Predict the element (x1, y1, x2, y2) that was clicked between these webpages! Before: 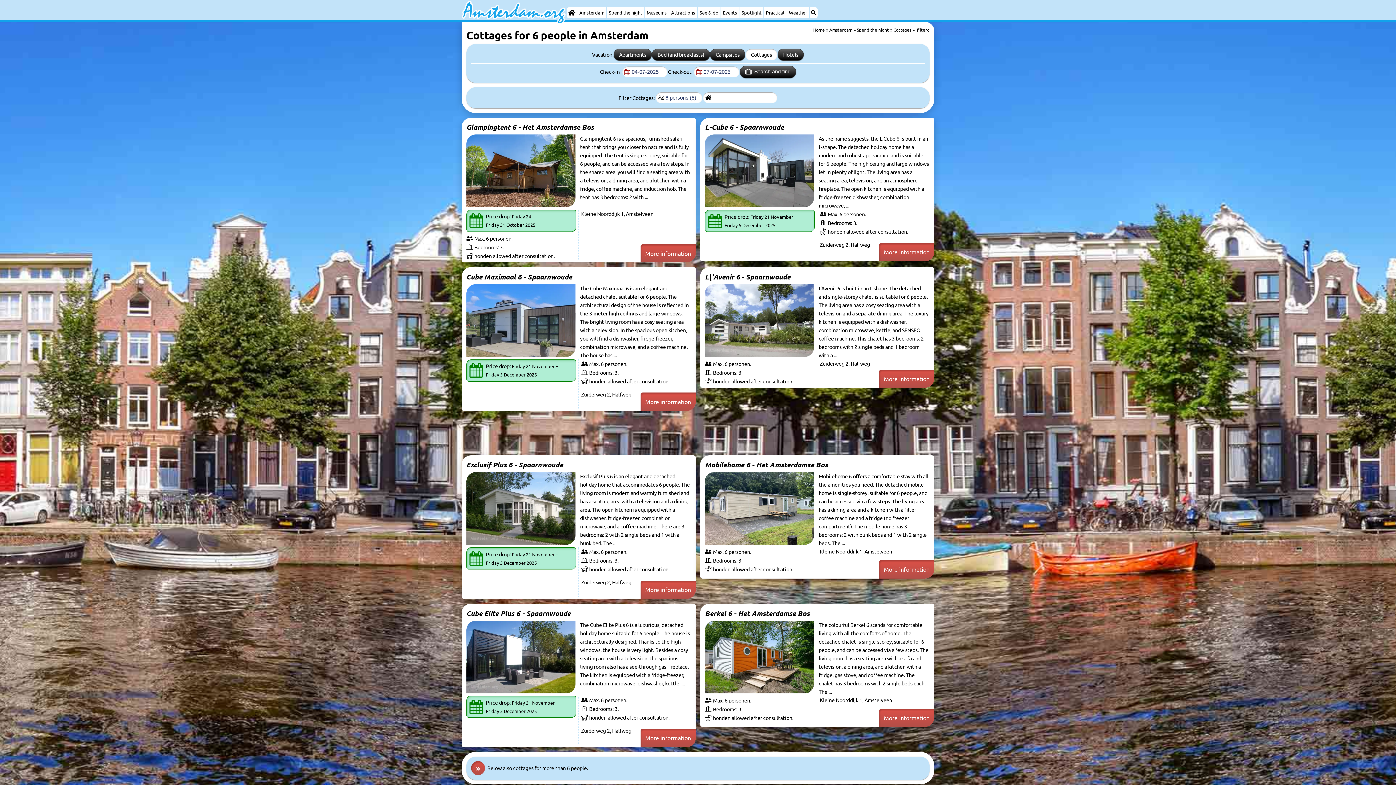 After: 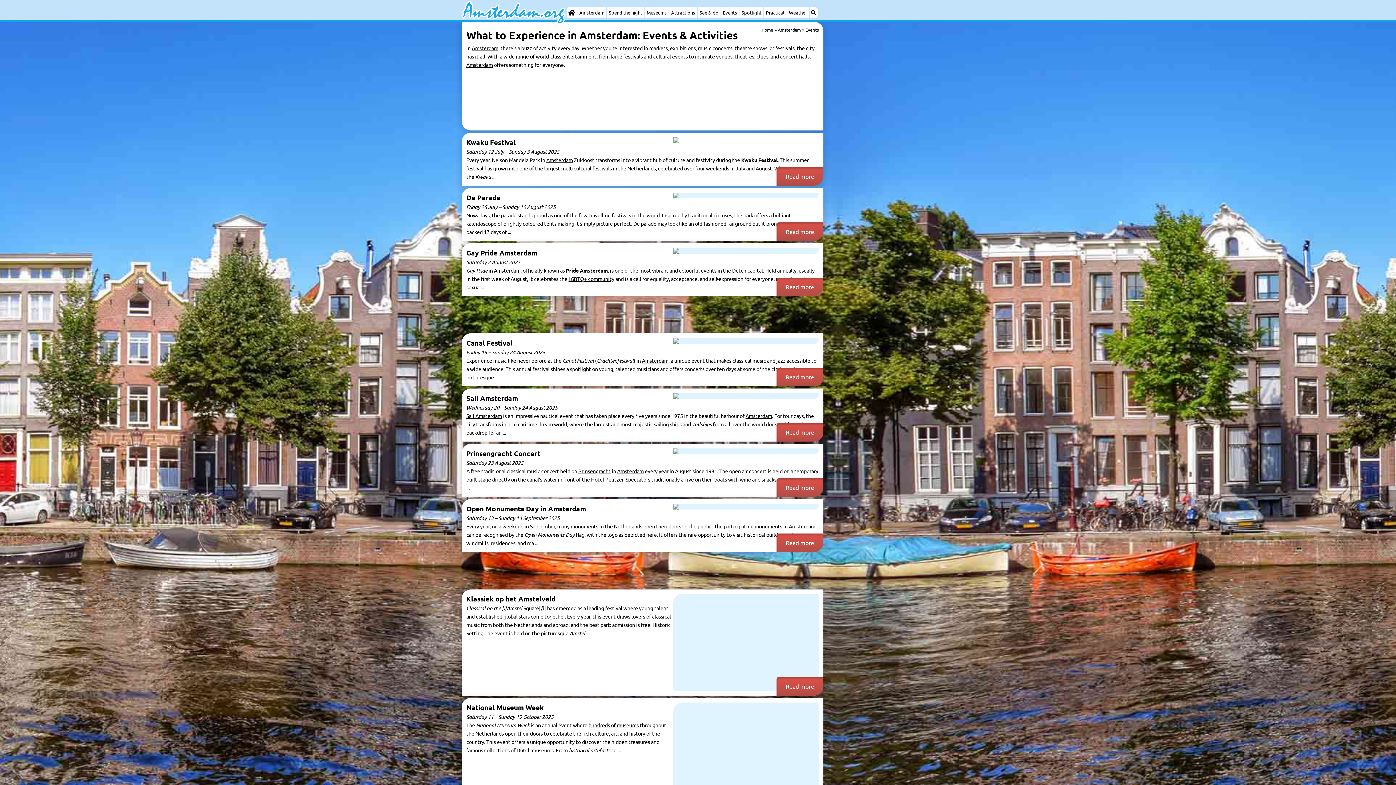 Action: label: Events bbox: (721, 7, 739, 18)